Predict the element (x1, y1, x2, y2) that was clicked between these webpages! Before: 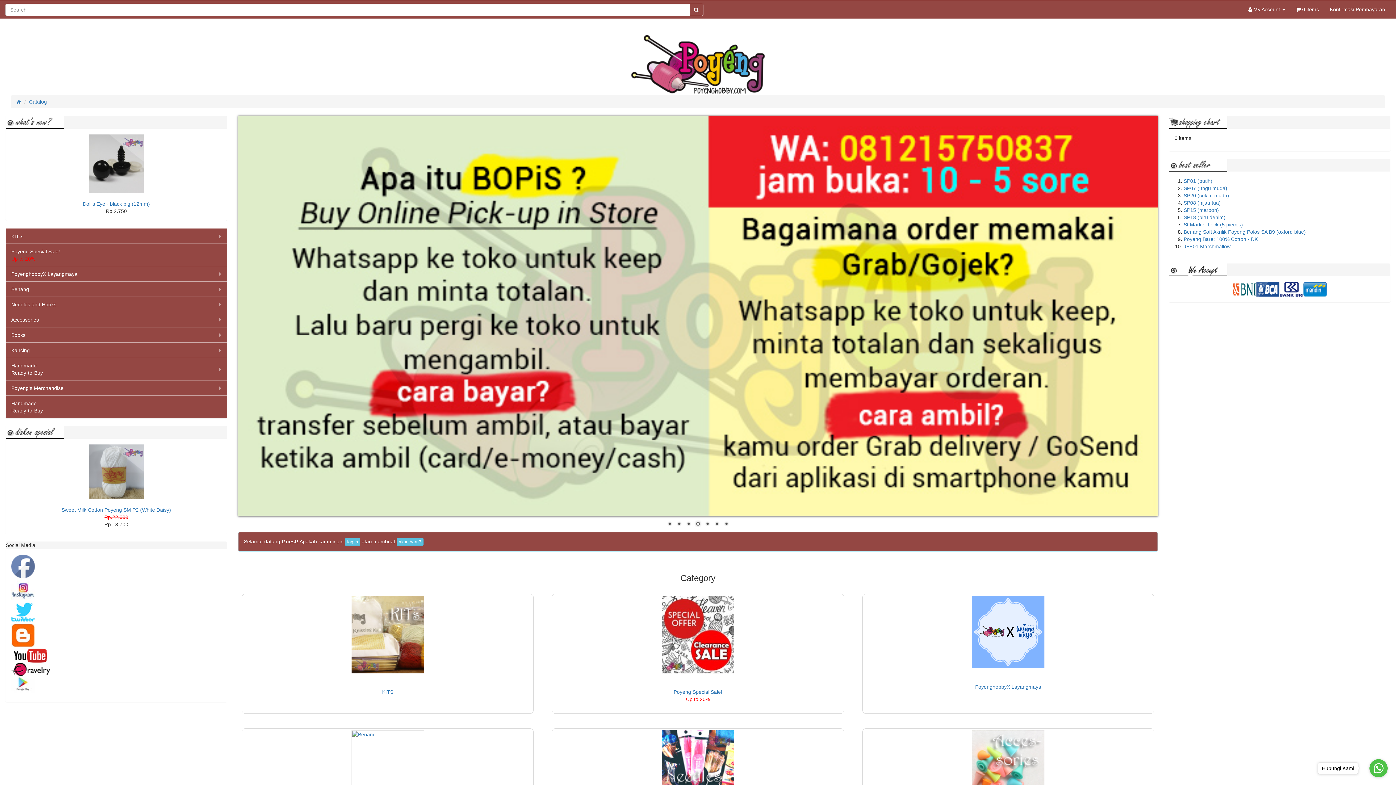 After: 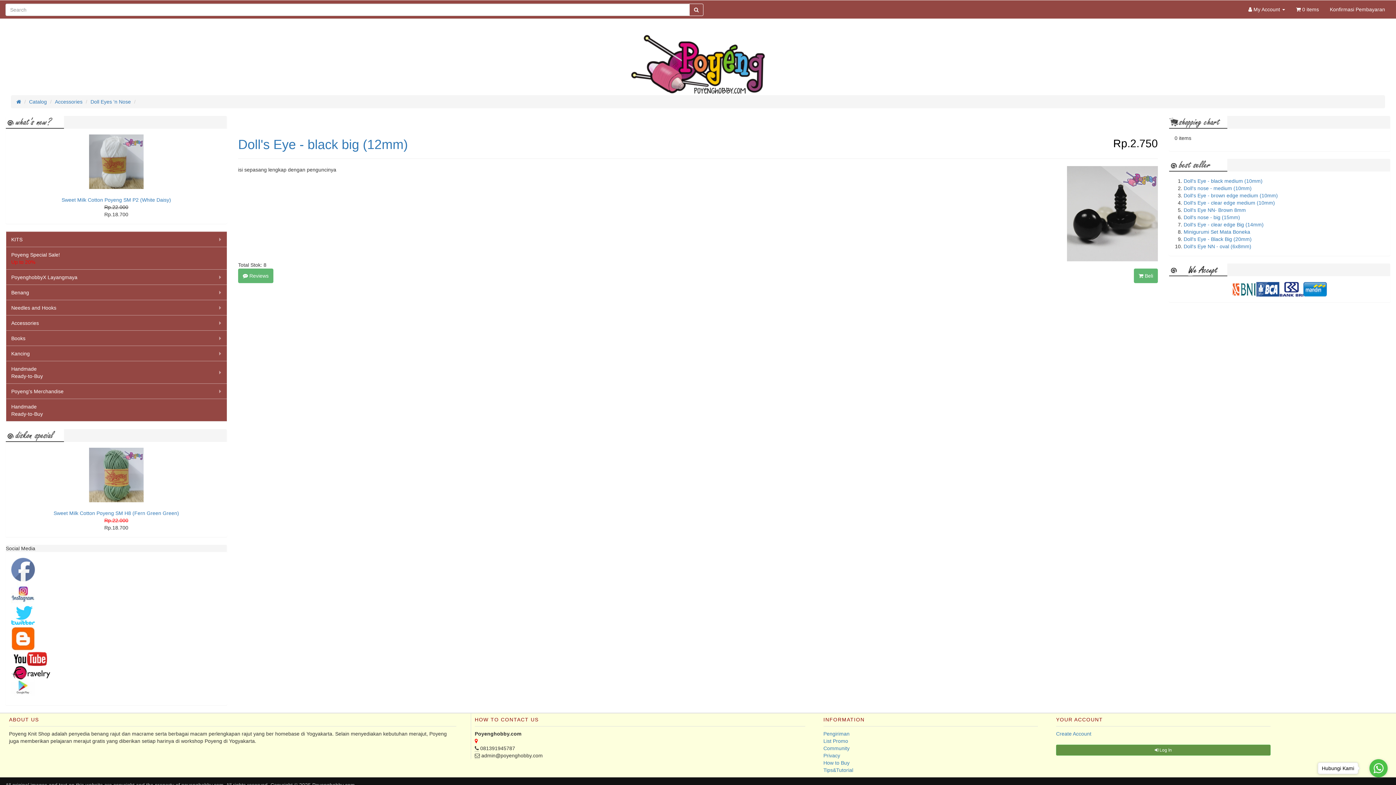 Action: bbox: (11, 134, 221, 193)